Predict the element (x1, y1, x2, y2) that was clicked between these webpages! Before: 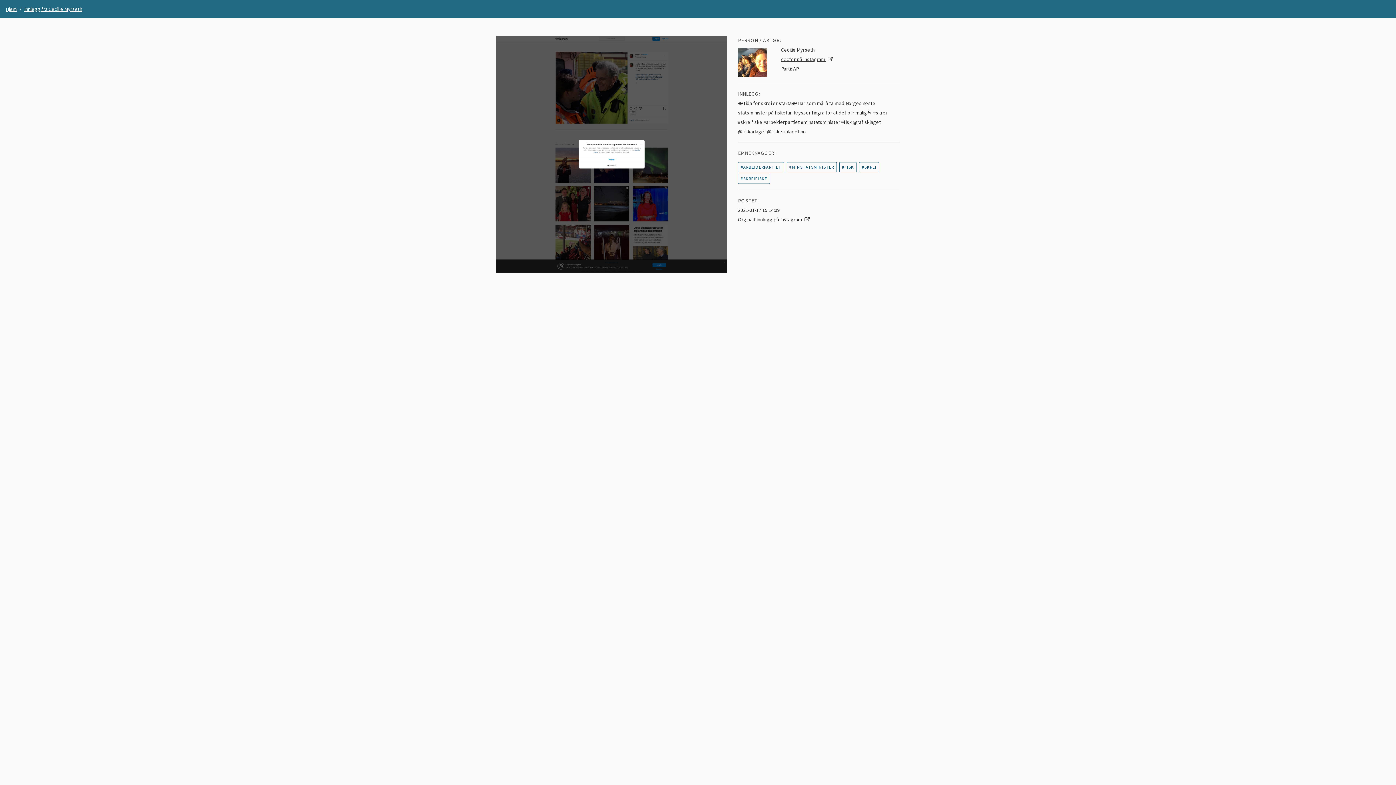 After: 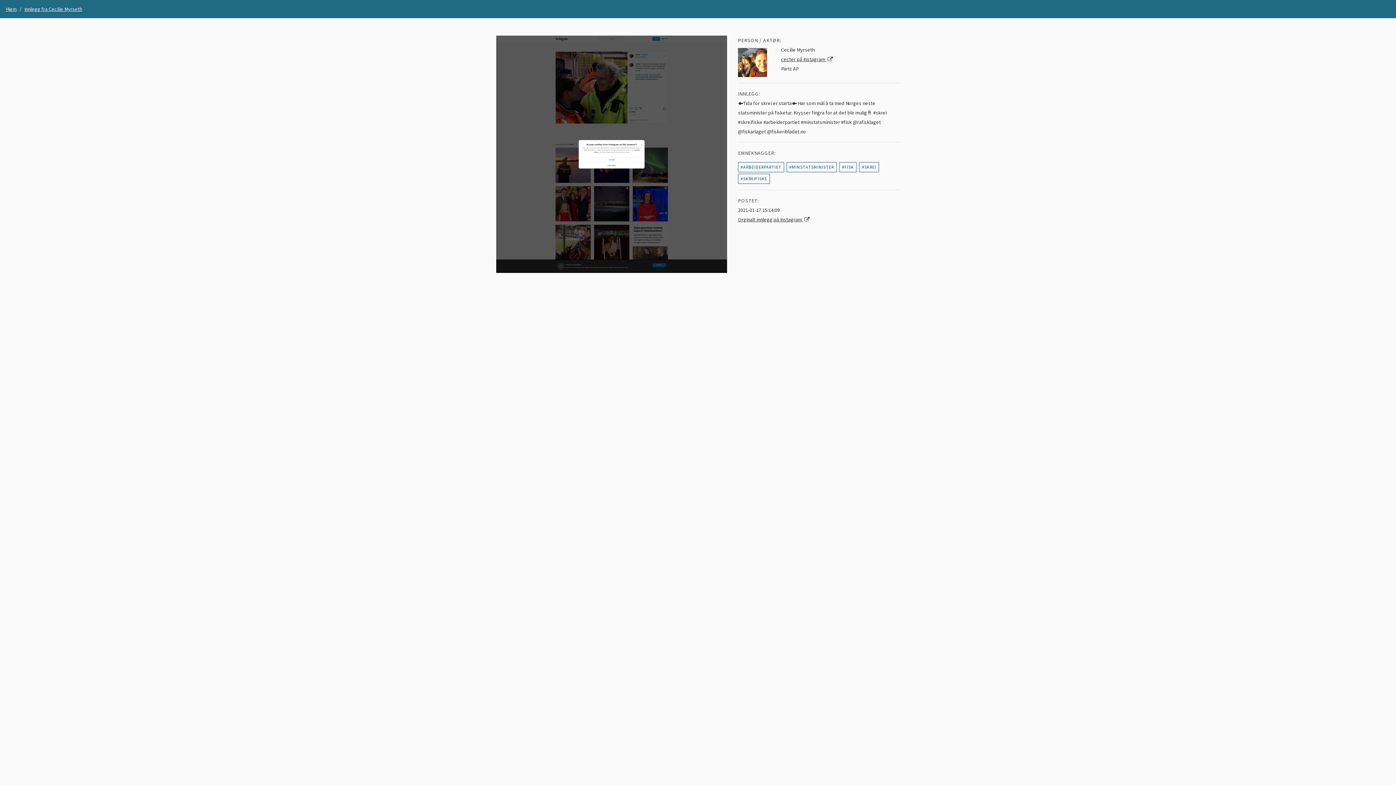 Action: bbox: (24, 5, 82, 12) label: Innlegg fra Cecilie Myrseth